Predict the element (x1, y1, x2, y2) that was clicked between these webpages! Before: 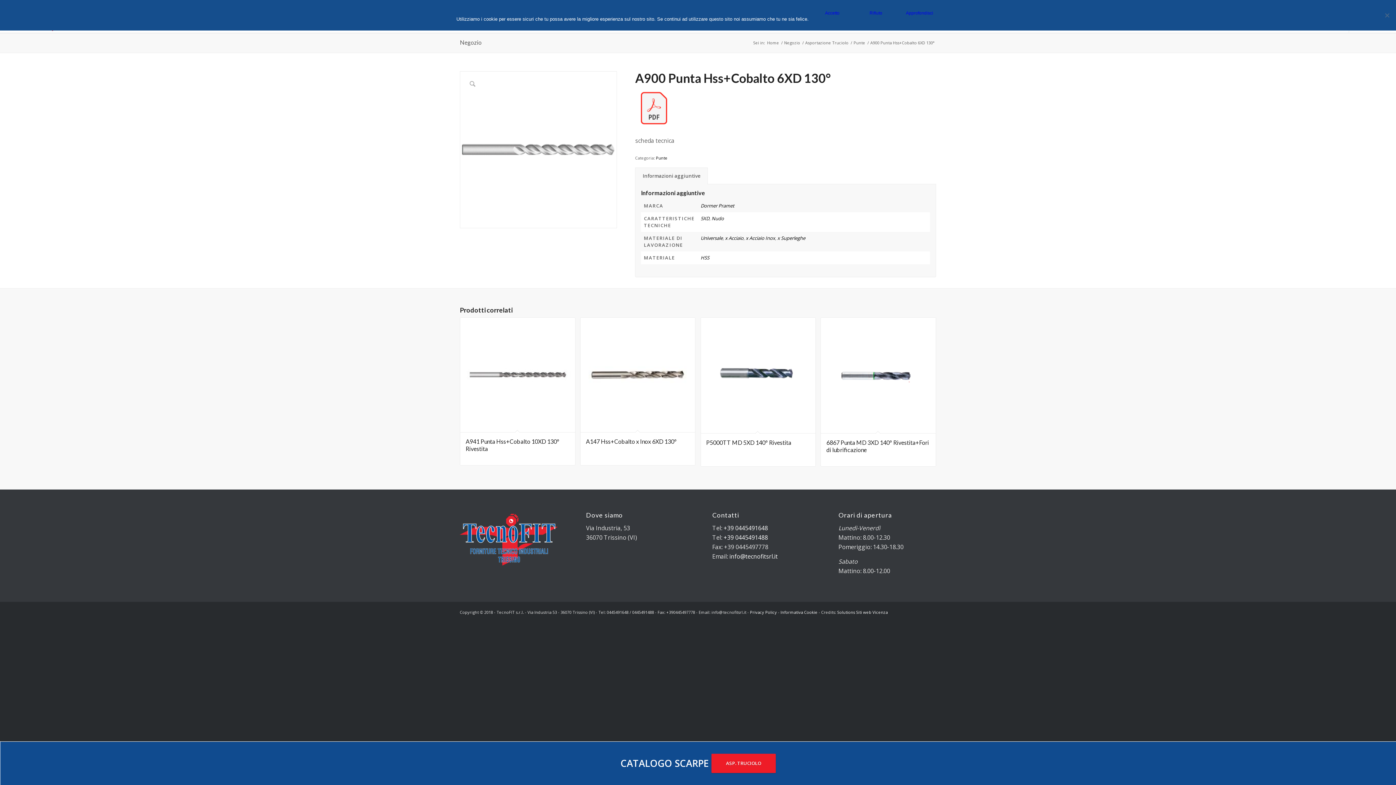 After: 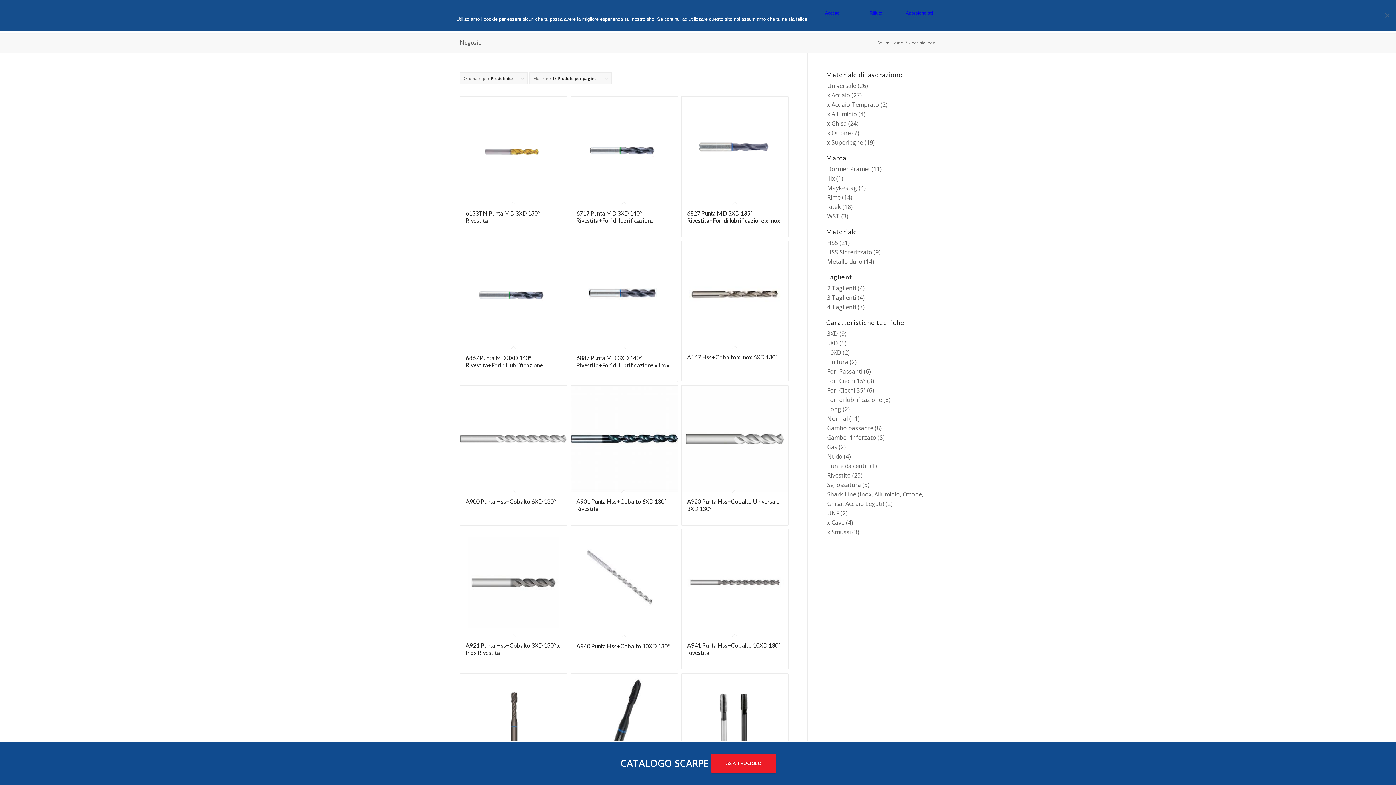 Action: label: x Acciaio Inox bbox: (745, 234, 775, 241)